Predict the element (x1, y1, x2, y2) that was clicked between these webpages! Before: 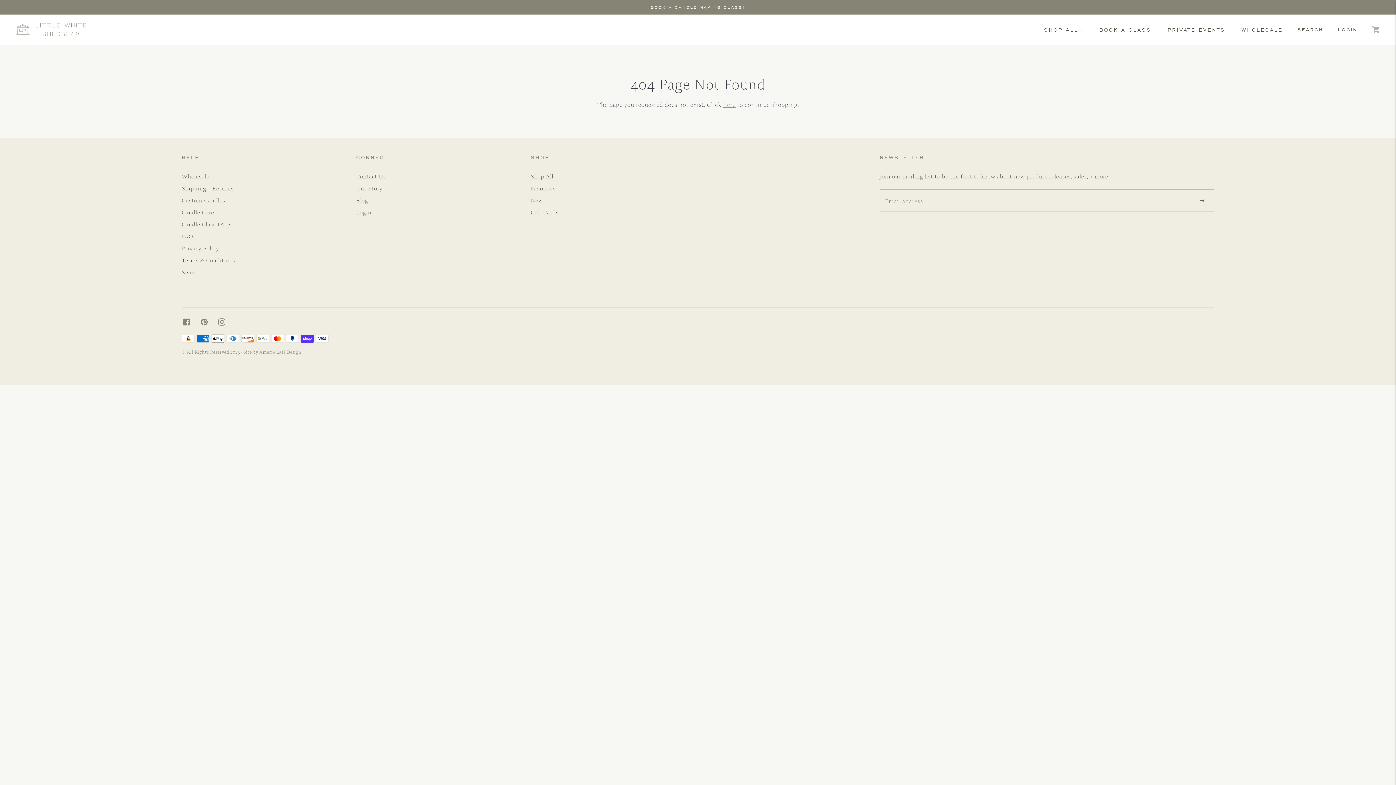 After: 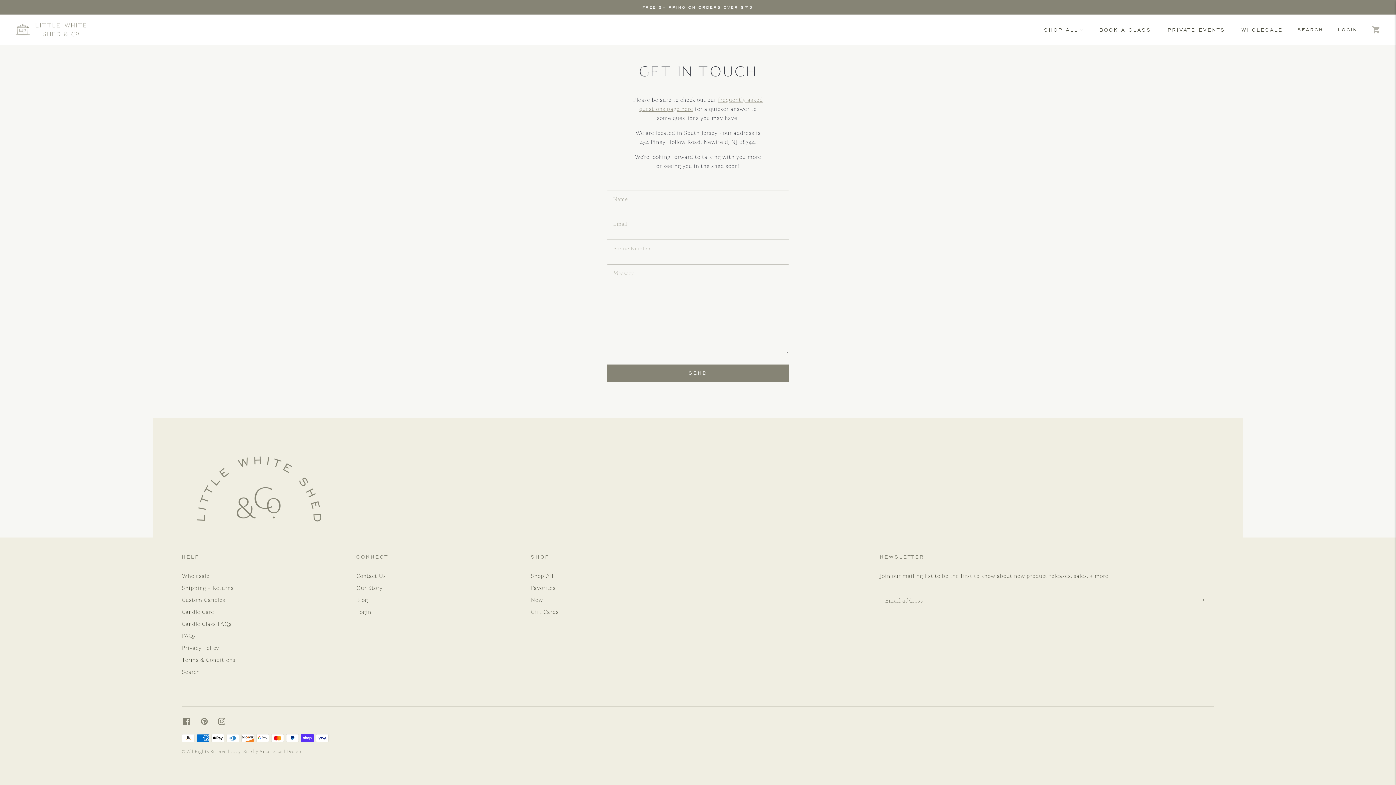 Action: label: Contact Us bbox: (356, 172, 386, 180)